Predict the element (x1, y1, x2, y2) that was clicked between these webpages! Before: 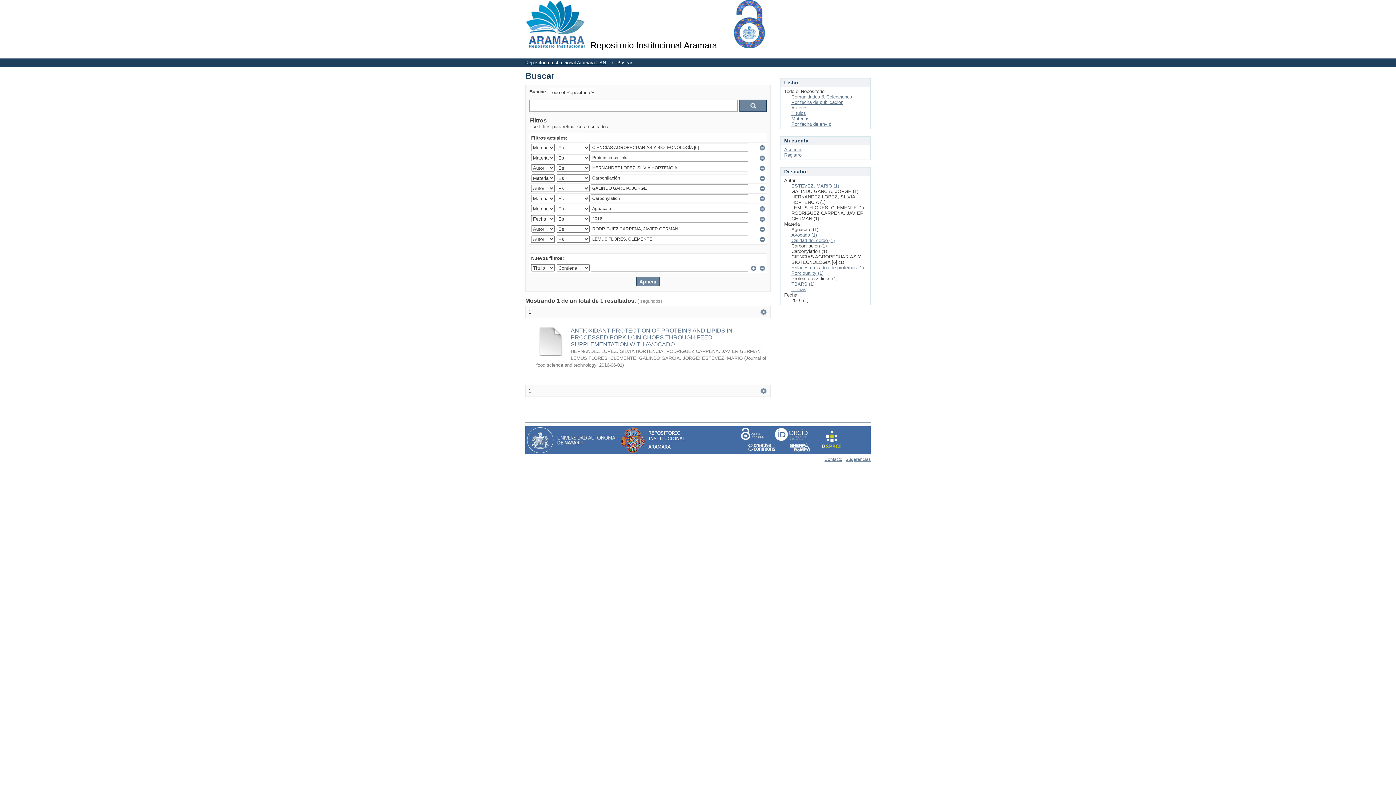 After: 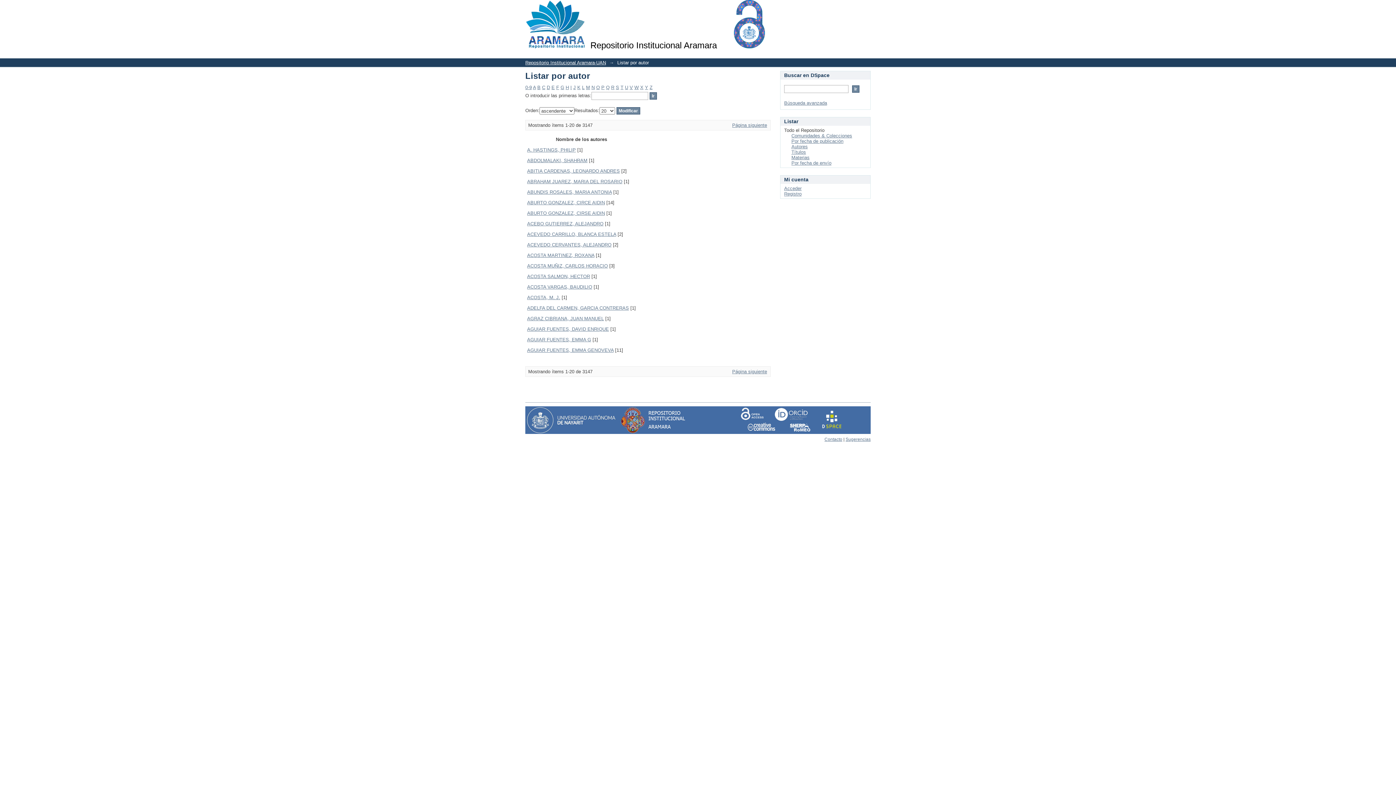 Action: label: Autores bbox: (791, 105, 808, 110)